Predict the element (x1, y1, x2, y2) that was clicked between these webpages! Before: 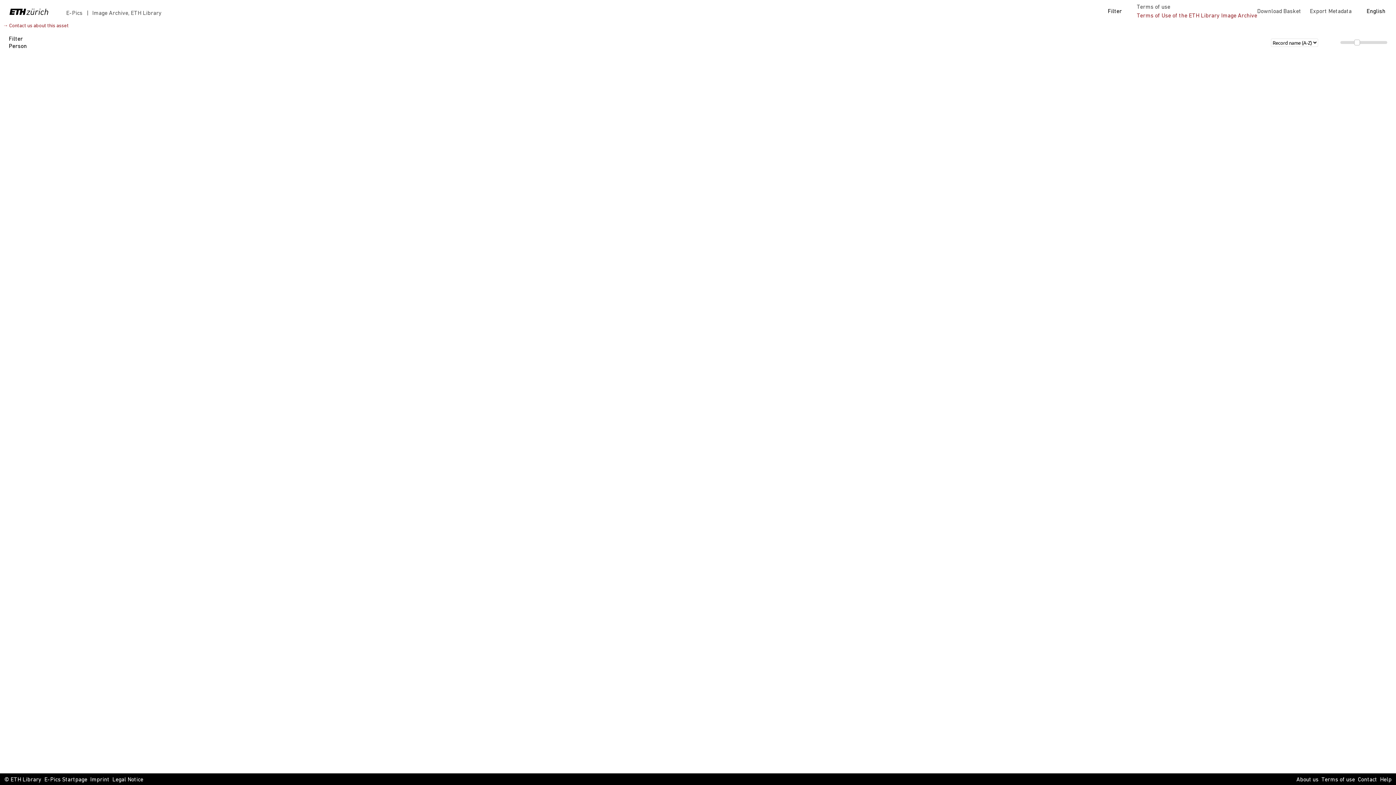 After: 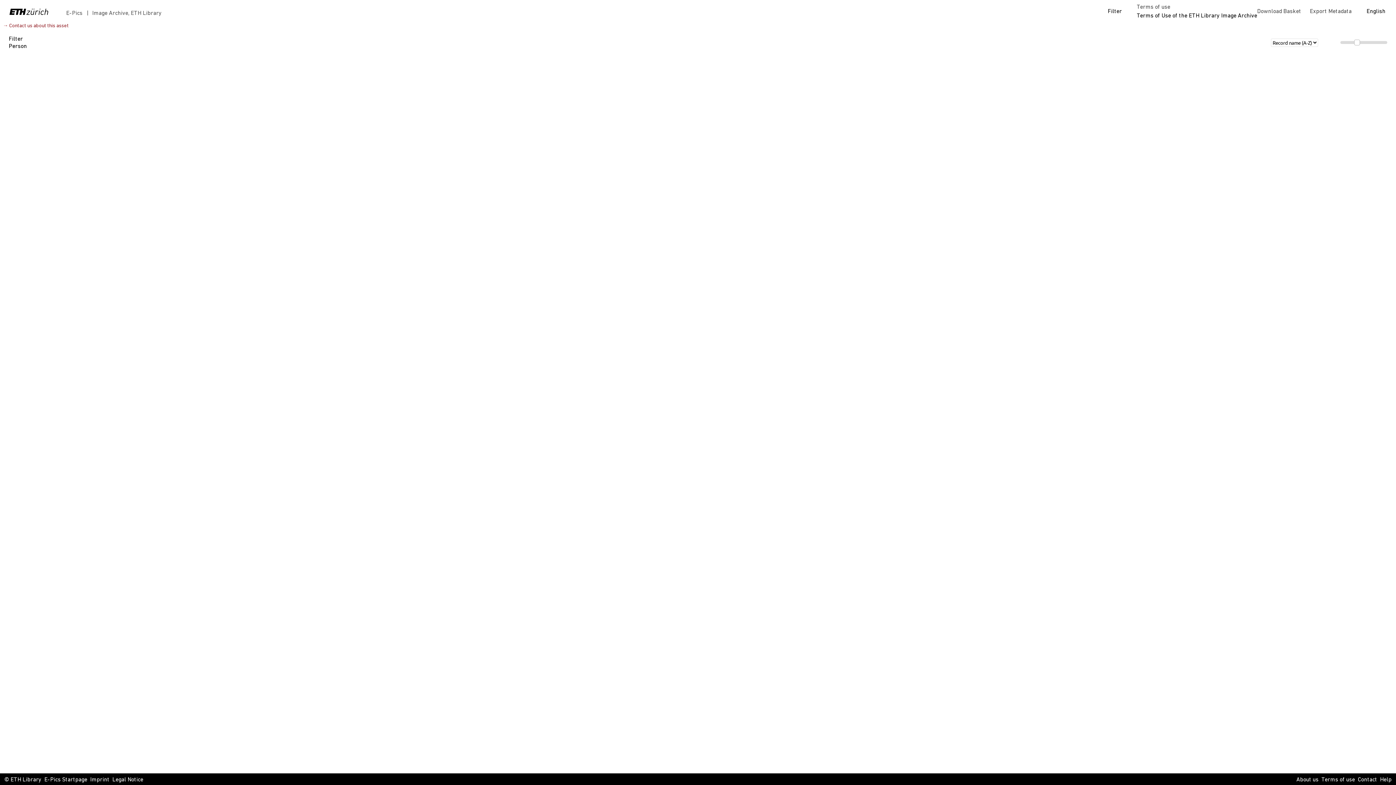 Action: bbox: (1137, 13, 1257, 18) label: Terms of Use of the ETH Library Image Archive